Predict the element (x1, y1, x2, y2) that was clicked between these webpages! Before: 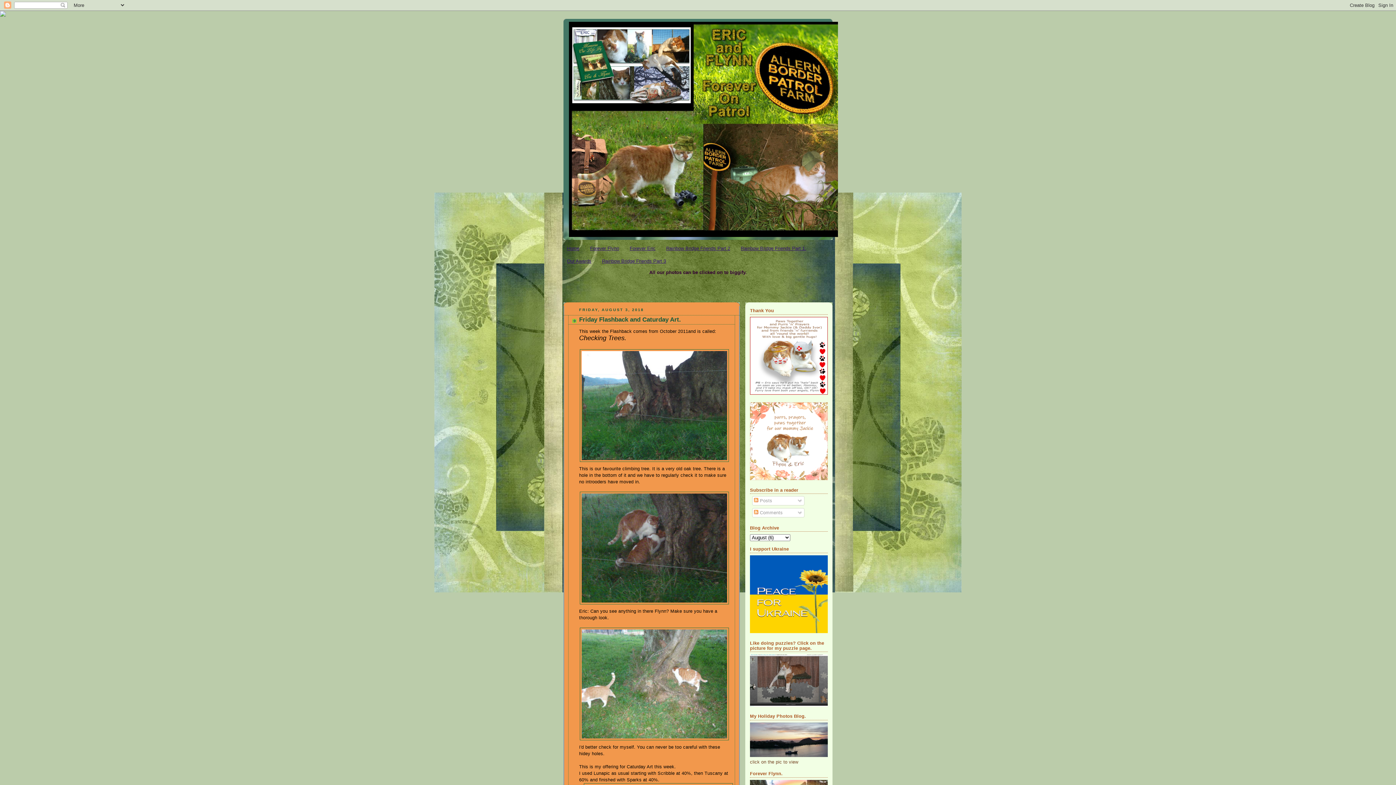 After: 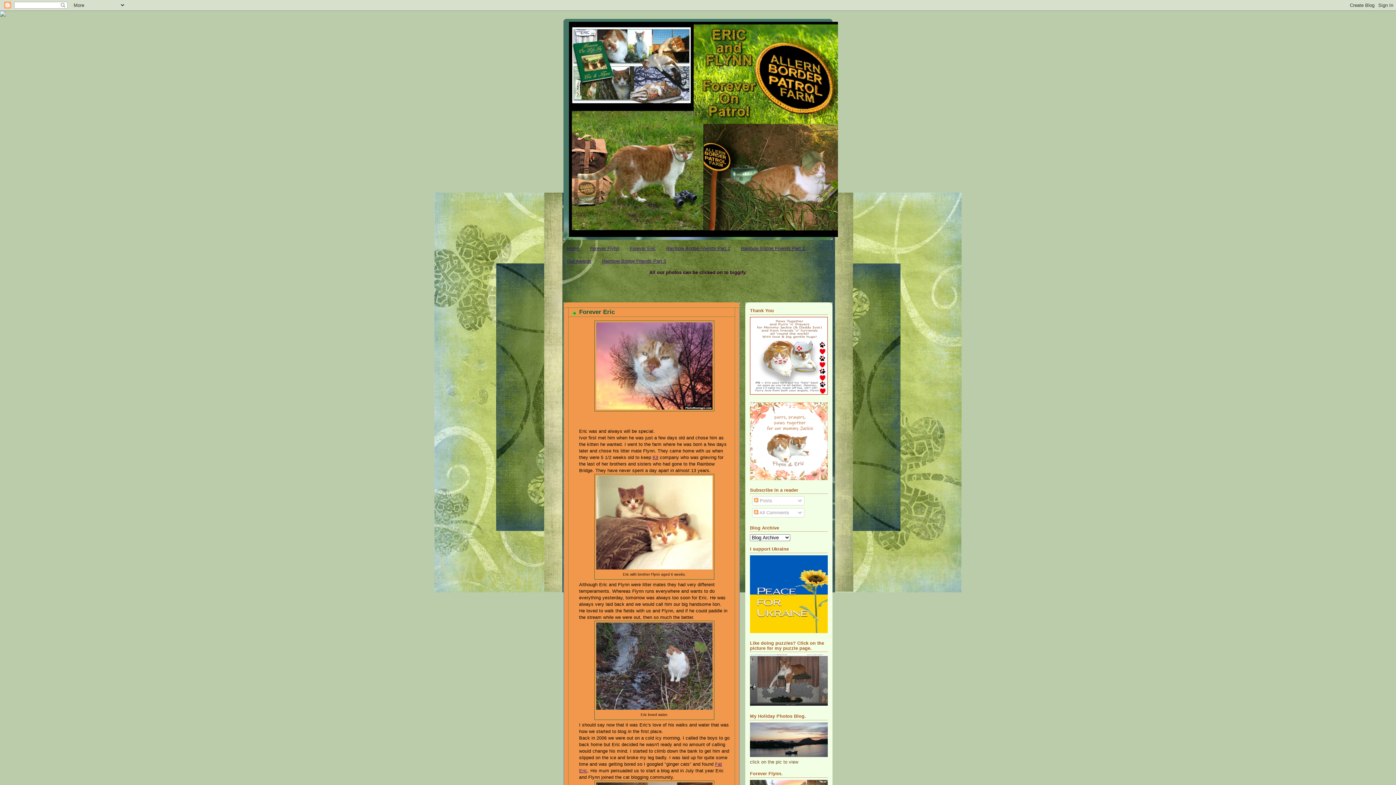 Action: label: Forever Eric bbox: (629, 245, 655, 251)